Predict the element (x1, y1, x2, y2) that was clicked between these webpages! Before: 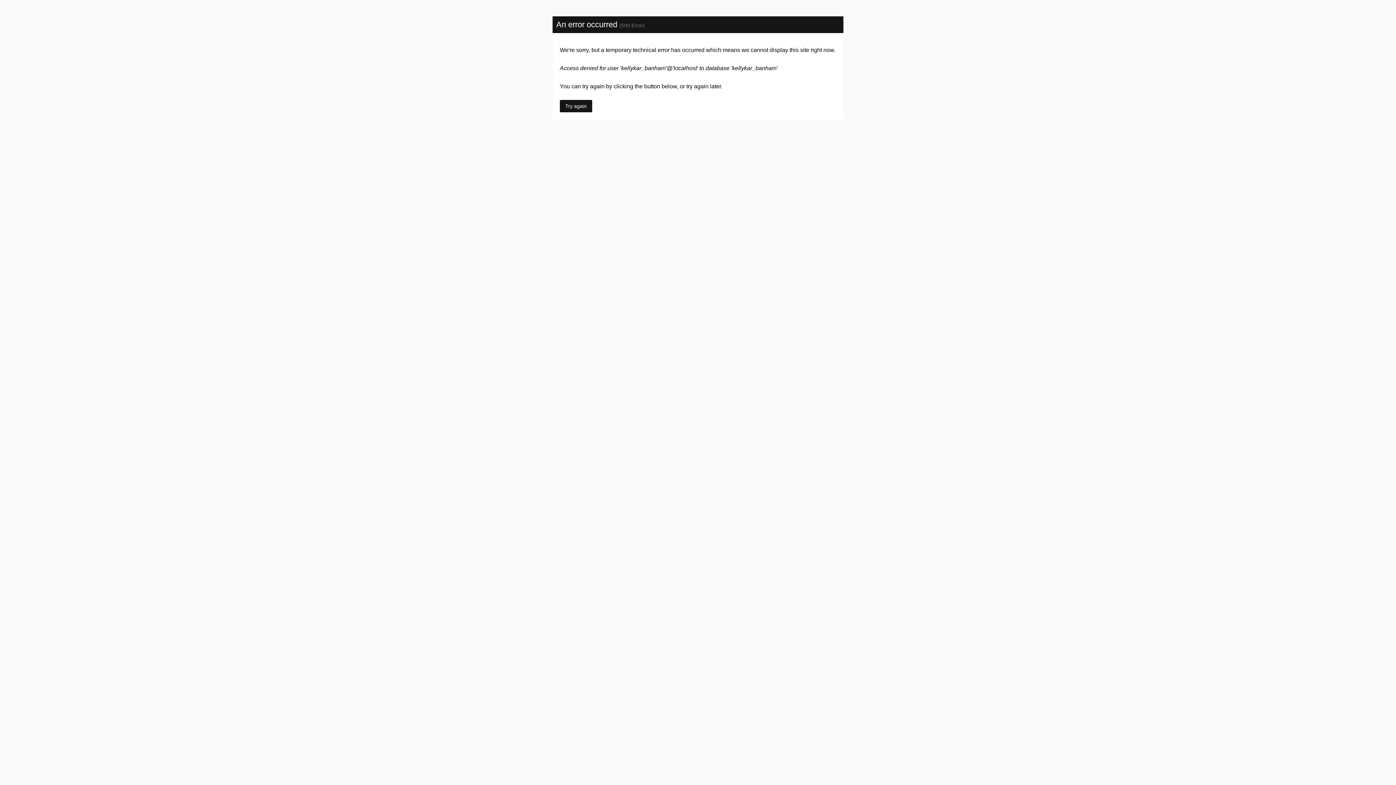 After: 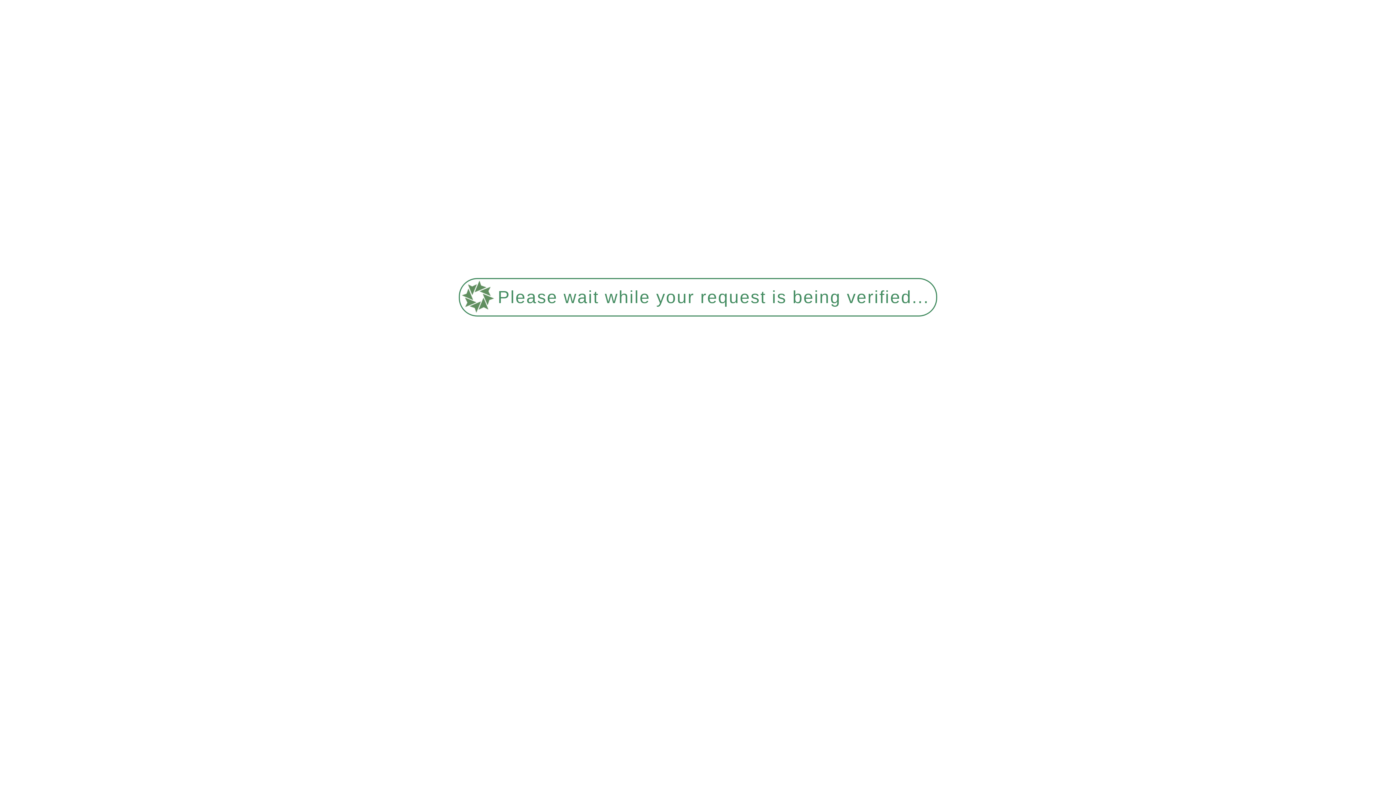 Action: label: Try again bbox: (560, 100, 592, 112)